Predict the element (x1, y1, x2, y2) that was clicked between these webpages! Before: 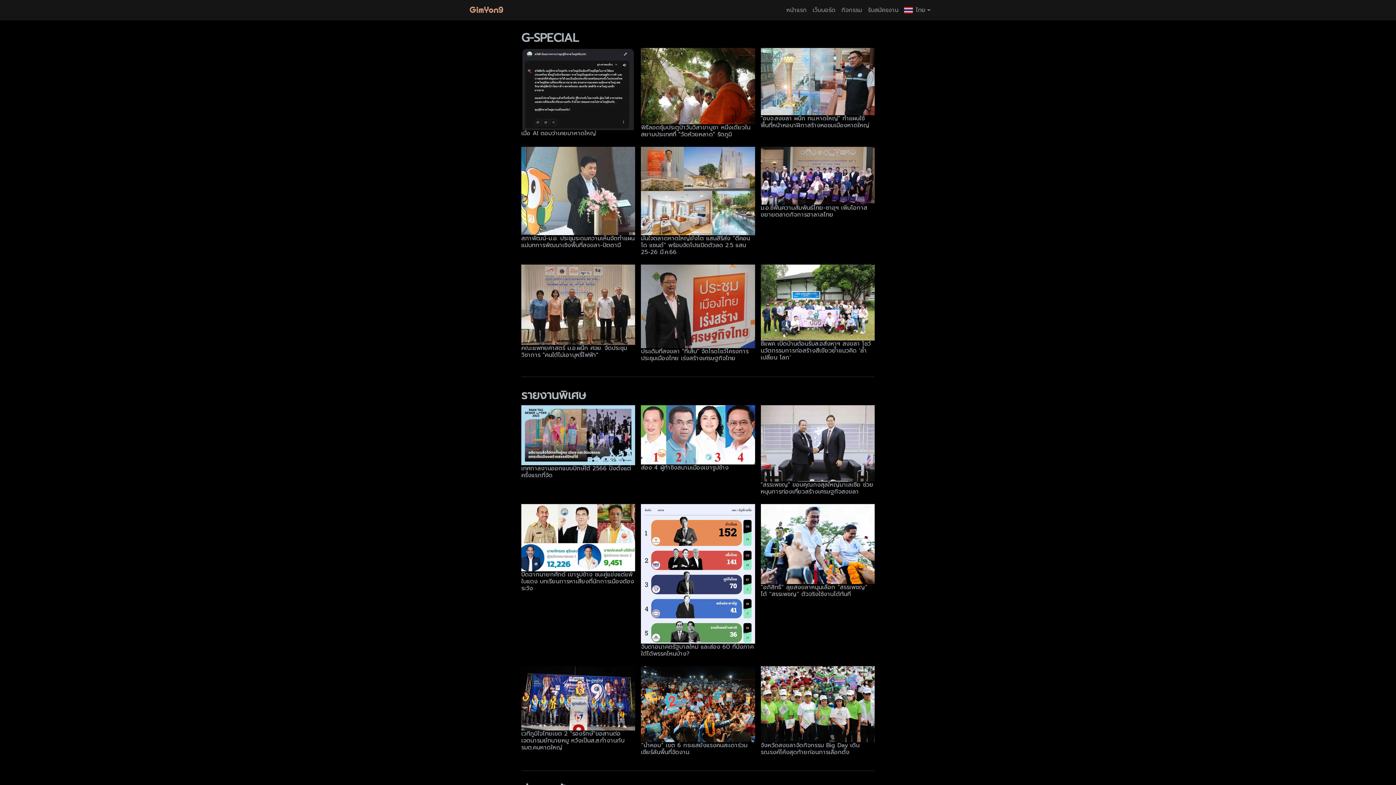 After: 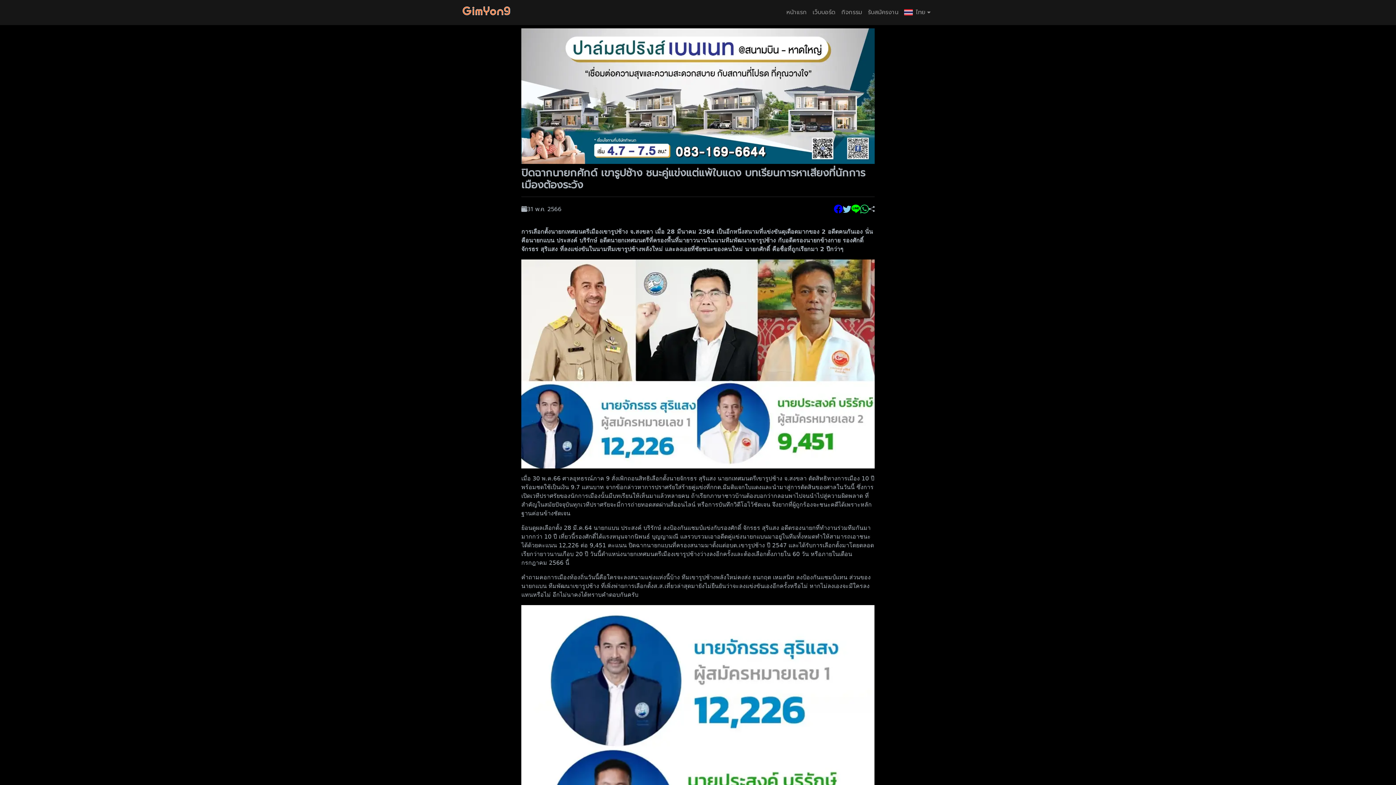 Action: bbox: (521, 504, 635, 592) label: ​ปิดฉากนายกศักด์ เขารูปช้าง ชนะคู่แข่งแต่แพ้ใบแดง บทเรียนการหาเสียงที่นักการเมืองต้องระวัง